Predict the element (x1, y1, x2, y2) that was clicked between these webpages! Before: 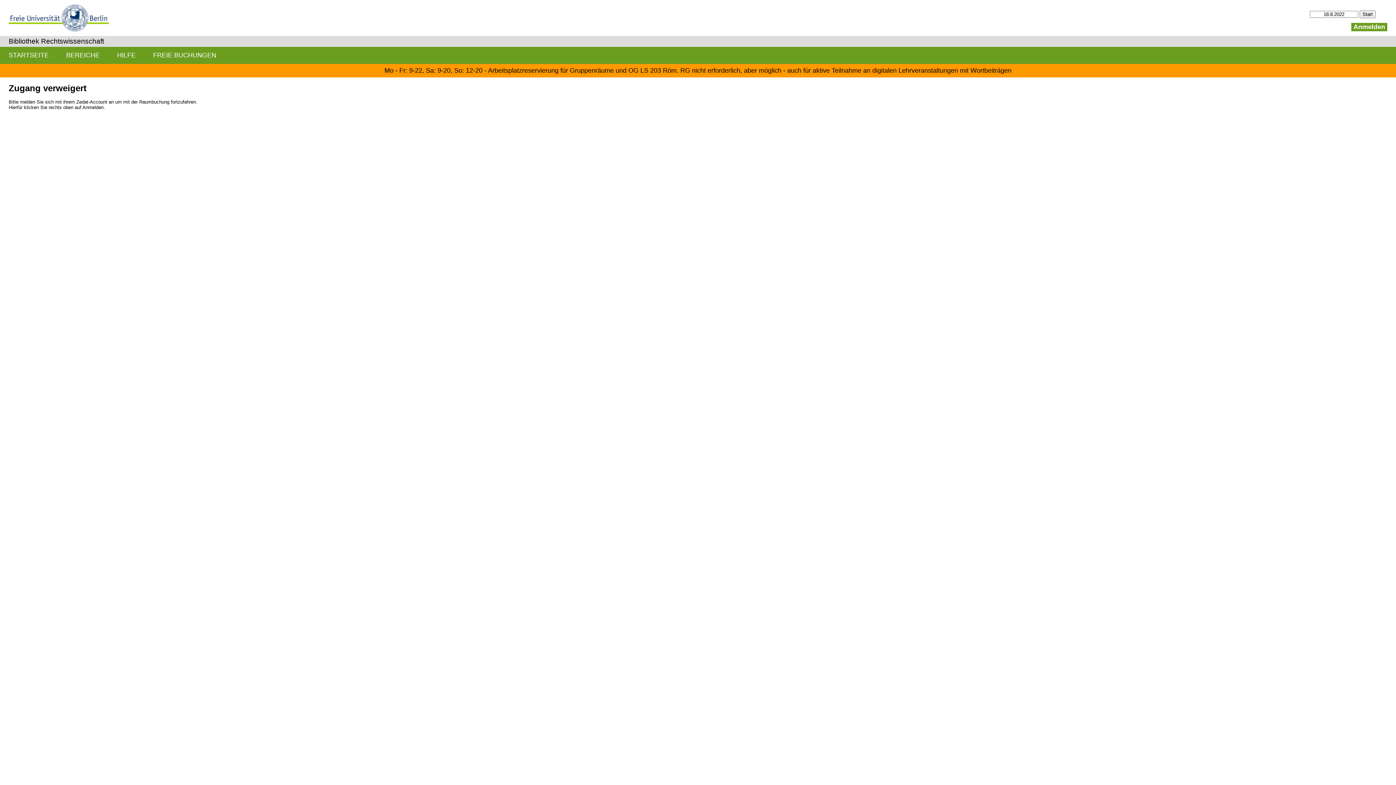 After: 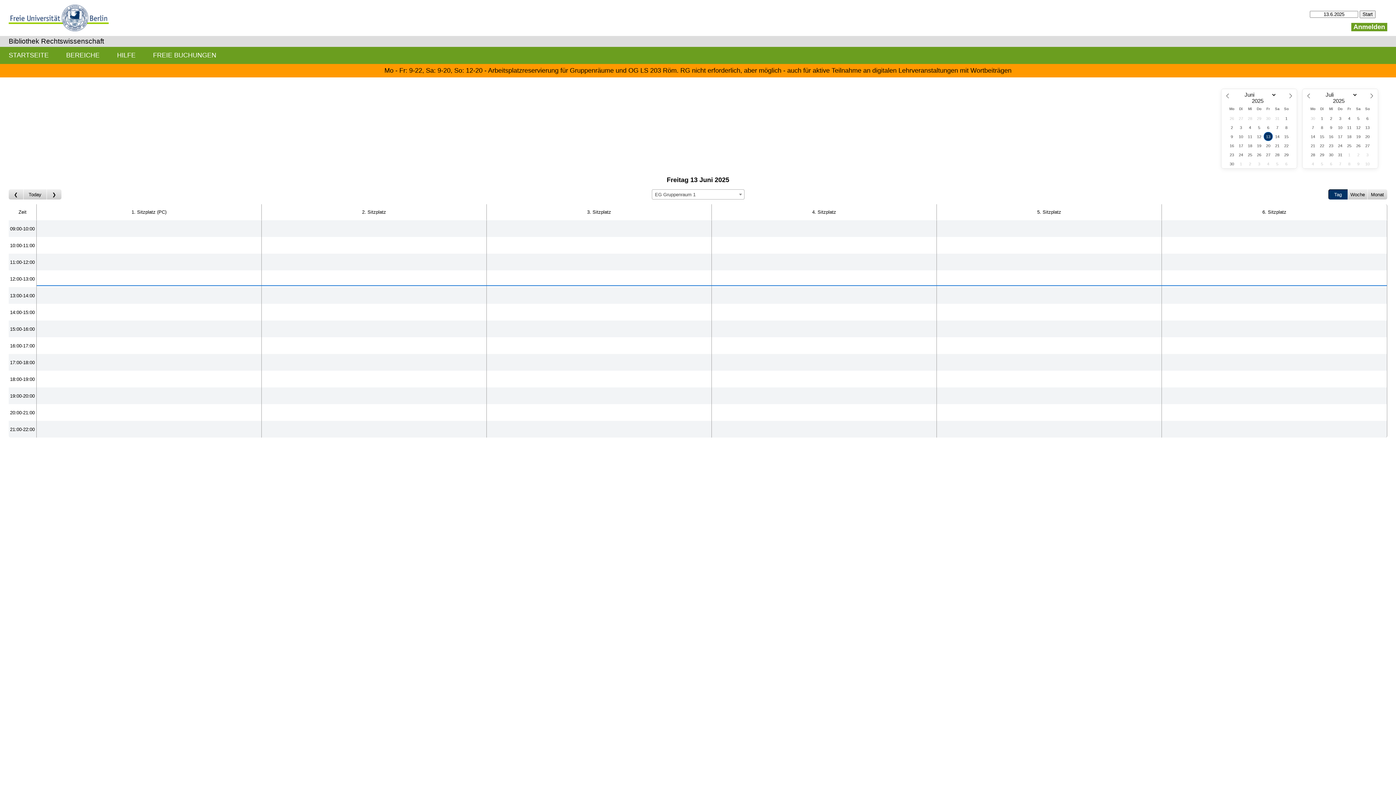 Action: label: Bibliothek Rechtswissenschaft bbox: (8, 37, 104, 45)